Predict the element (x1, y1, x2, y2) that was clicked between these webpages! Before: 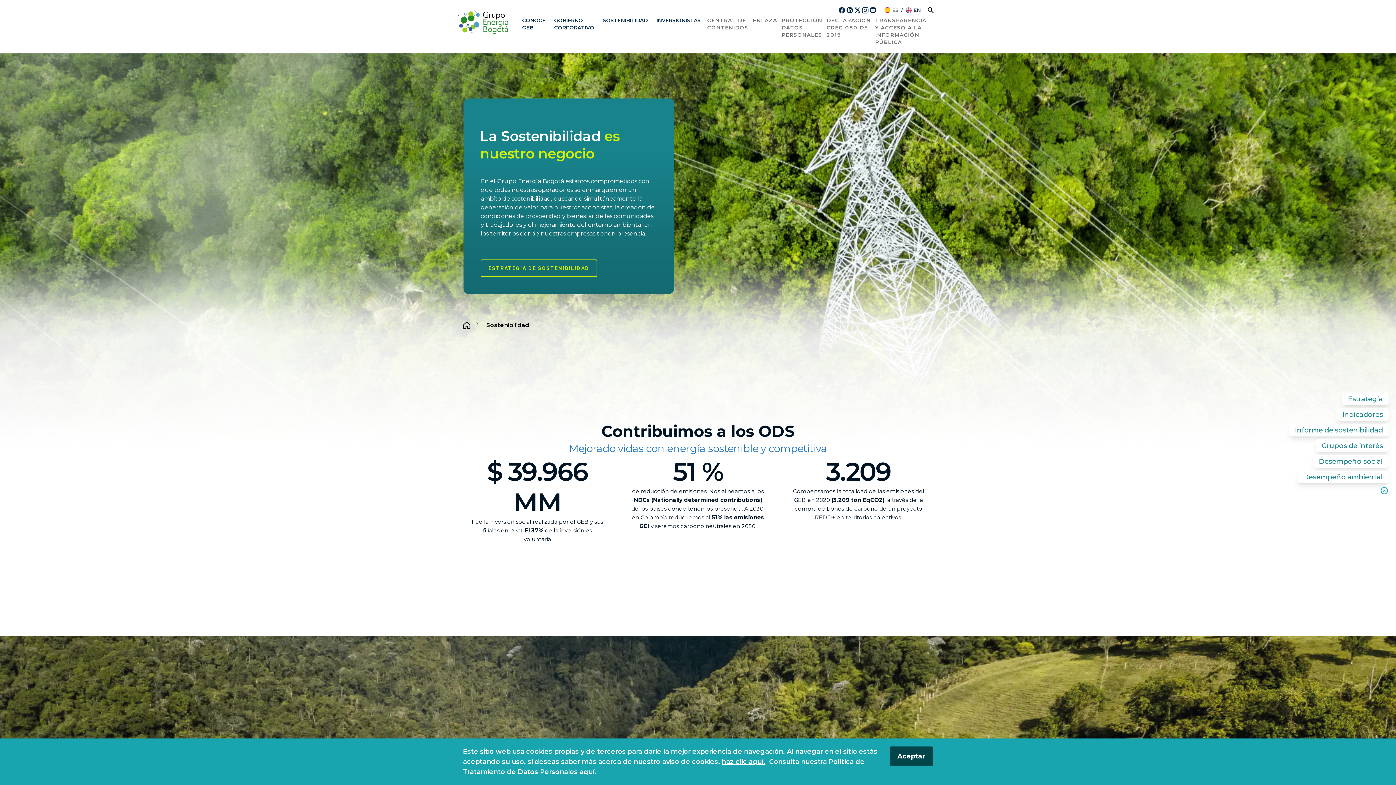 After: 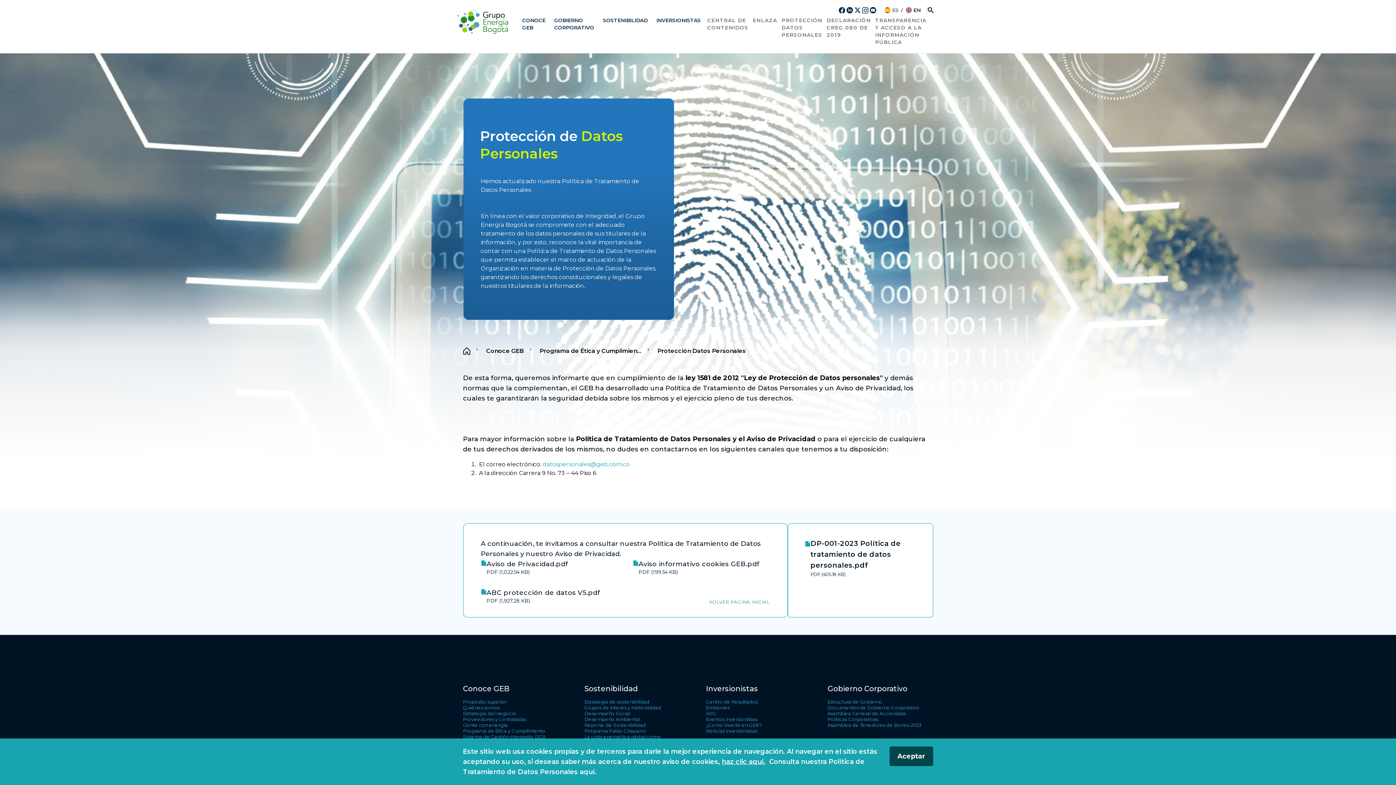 Action: label: Ir a Protección Datos Personales bbox: (781, 16, 822, 53)